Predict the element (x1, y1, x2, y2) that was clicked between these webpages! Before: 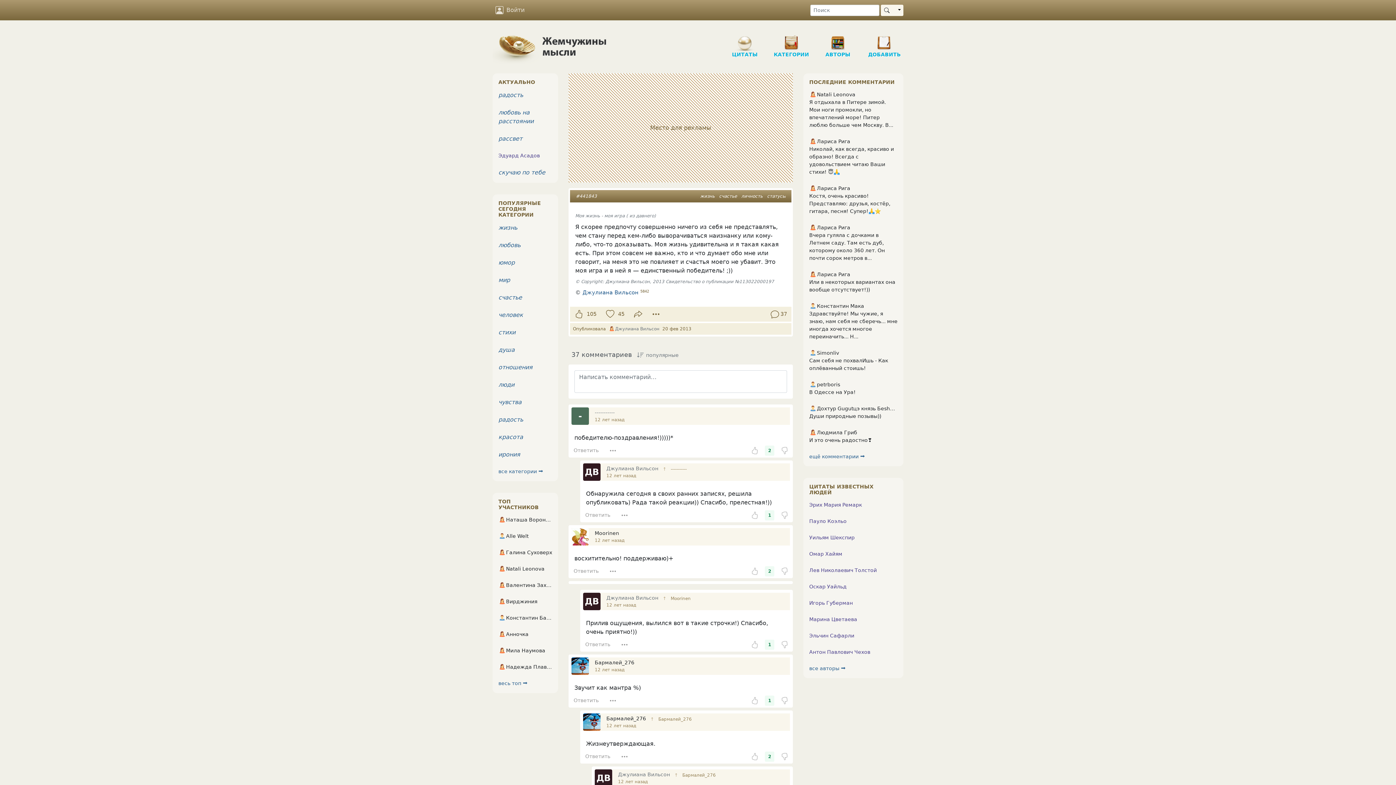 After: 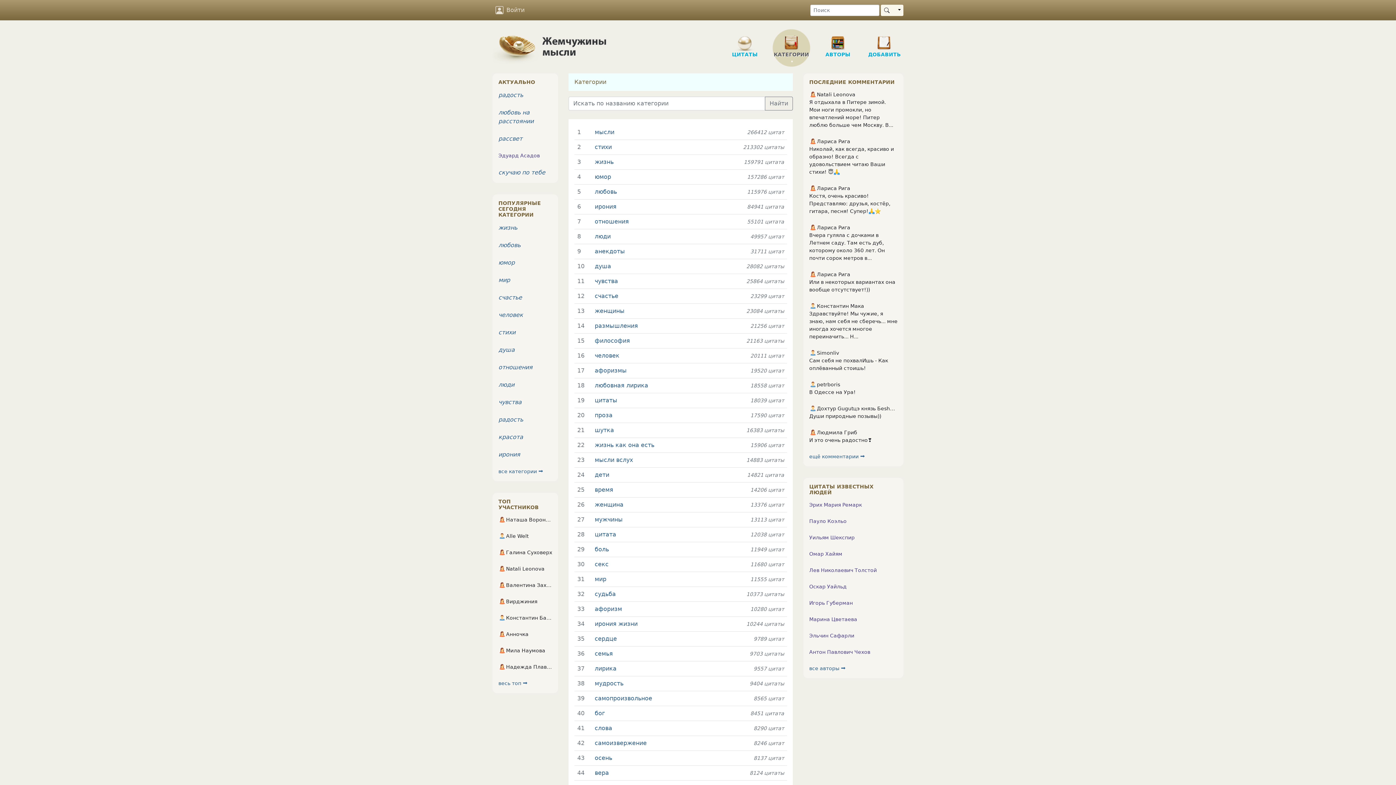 Action: label: КАТЕГОРИИ bbox: (772, 29, 810, 50)